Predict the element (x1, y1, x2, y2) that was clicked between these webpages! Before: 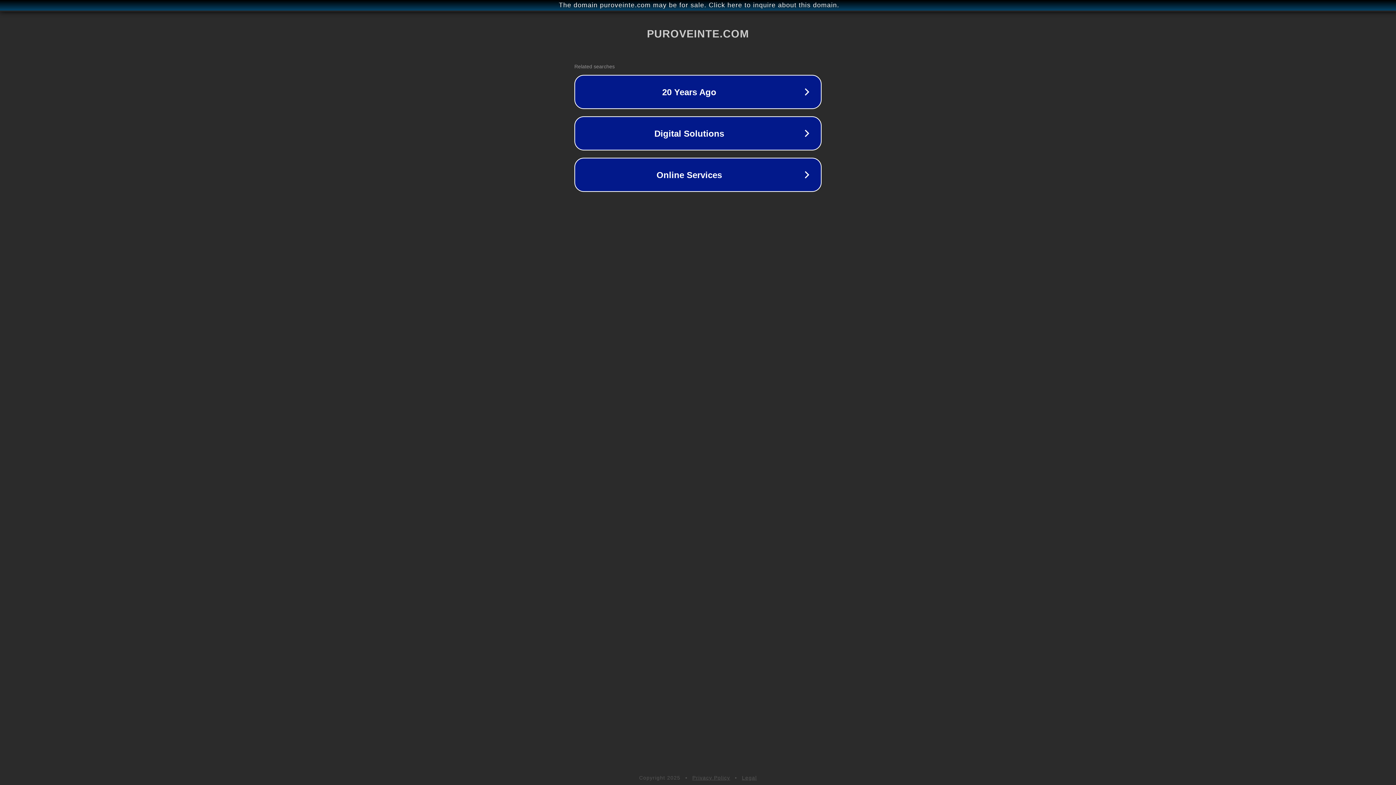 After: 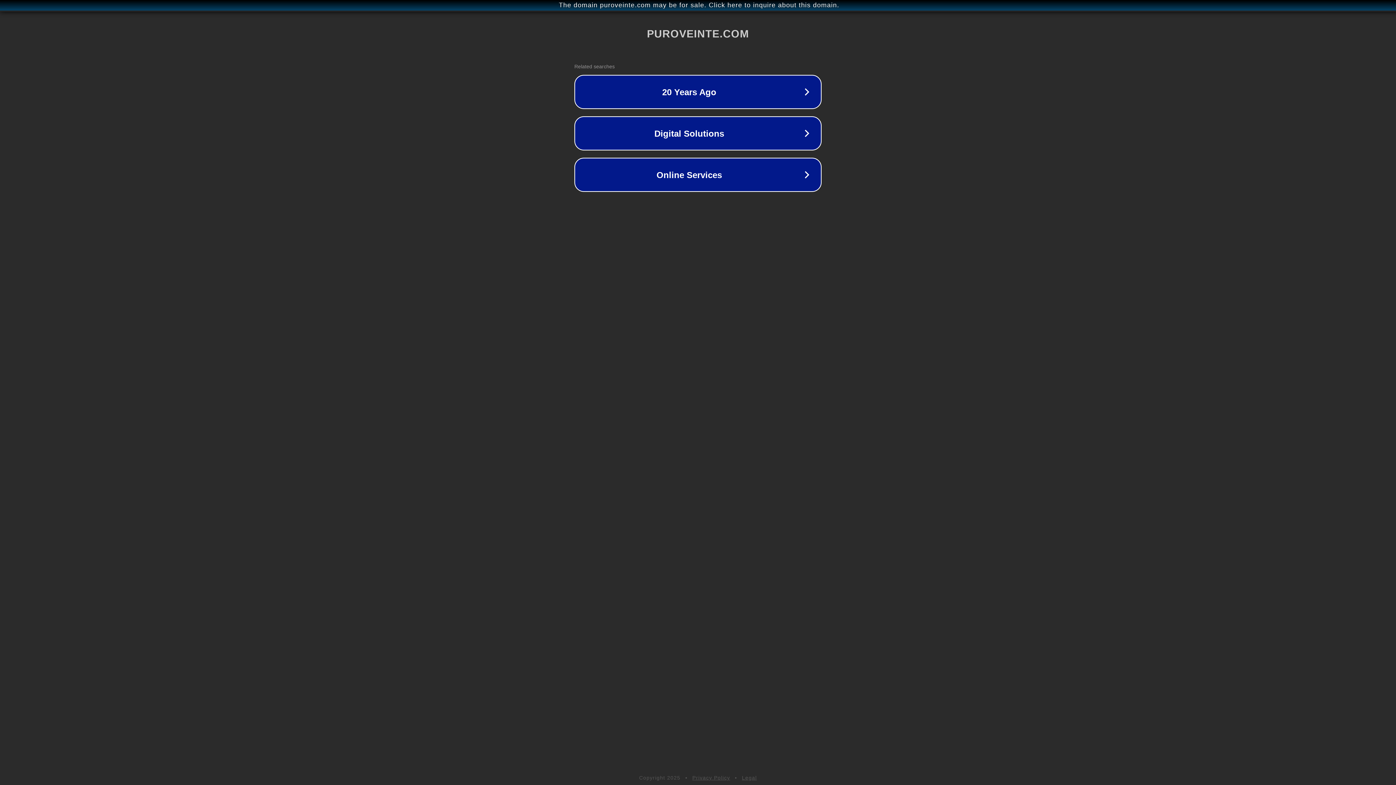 Action: label: Privacy Policy bbox: (692, 775, 730, 781)